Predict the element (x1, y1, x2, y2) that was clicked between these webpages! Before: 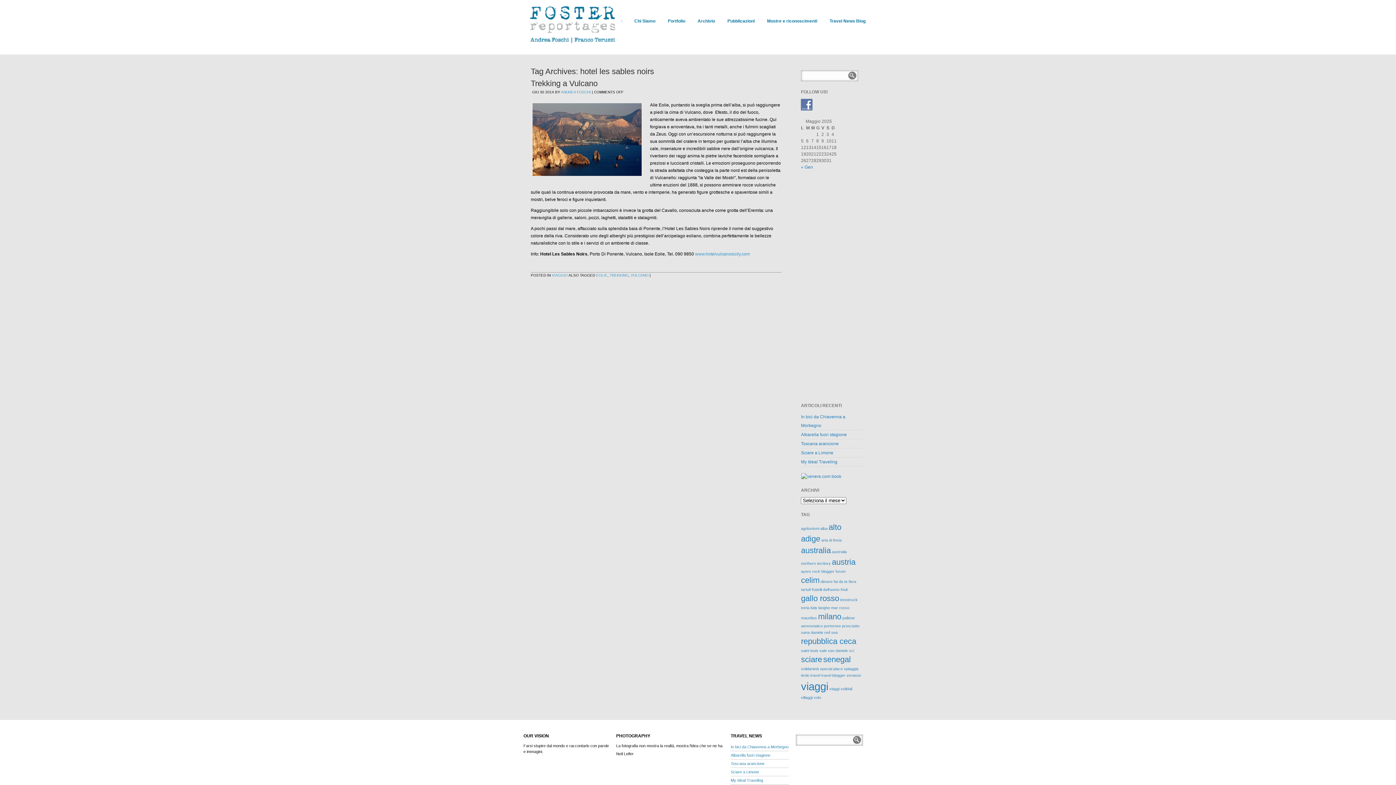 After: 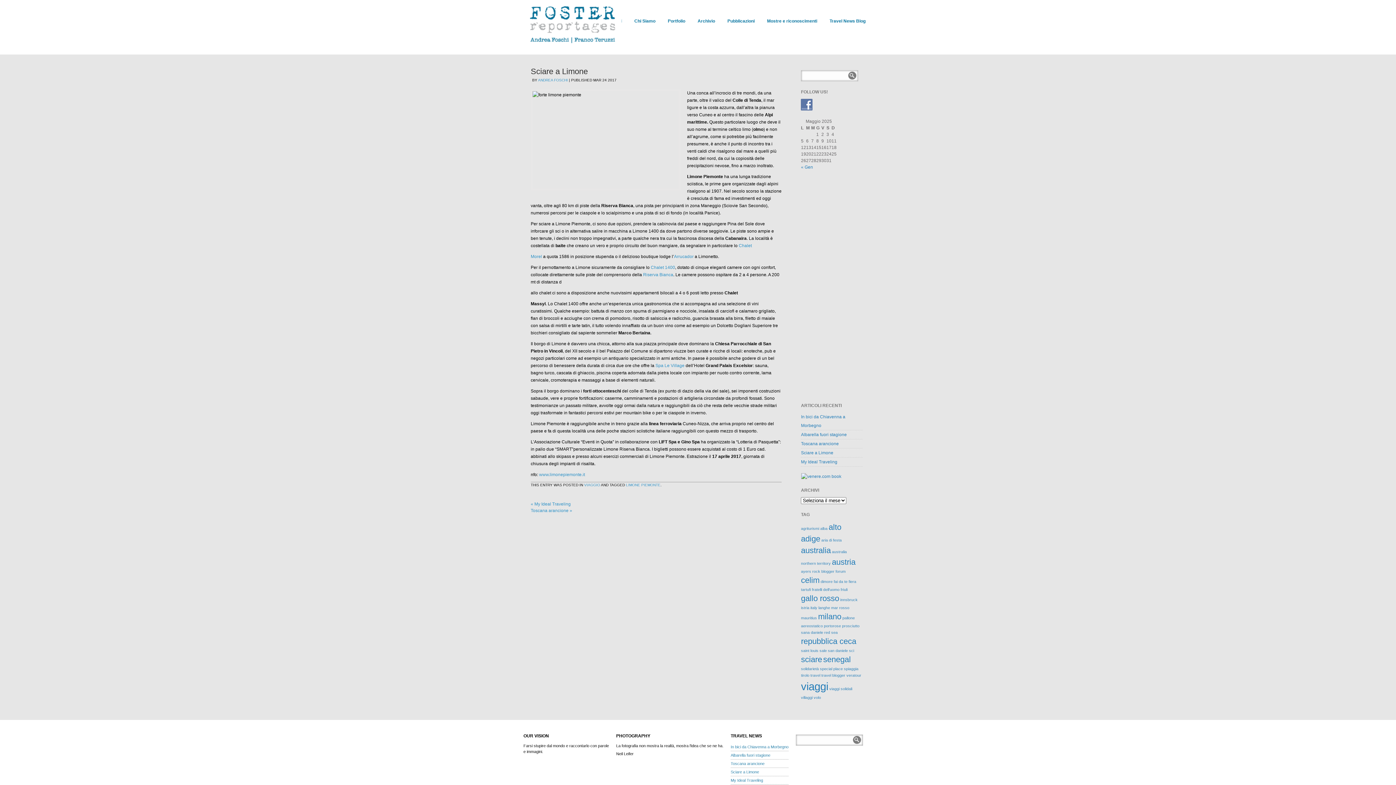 Action: bbox: (801, 450, 833, 455) label: Sciare a Limone